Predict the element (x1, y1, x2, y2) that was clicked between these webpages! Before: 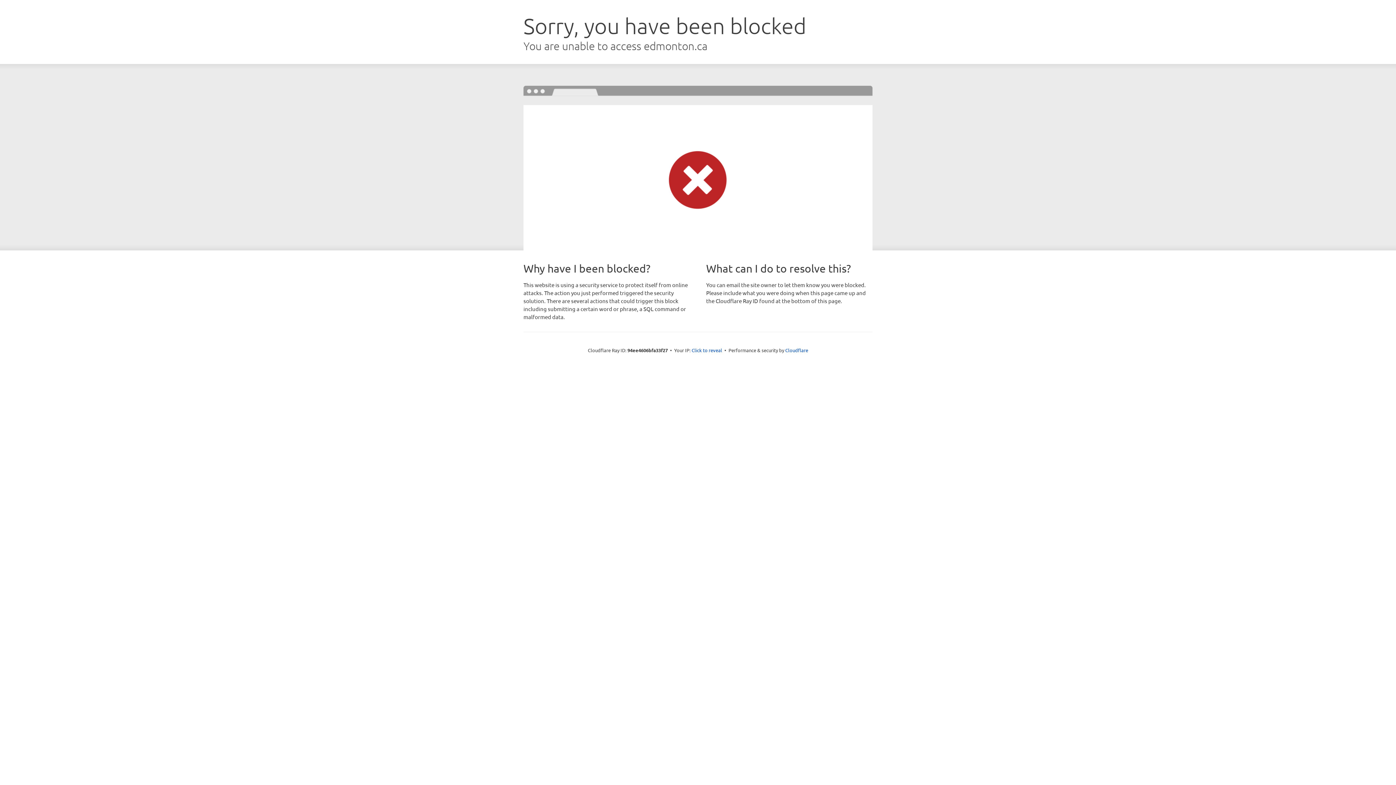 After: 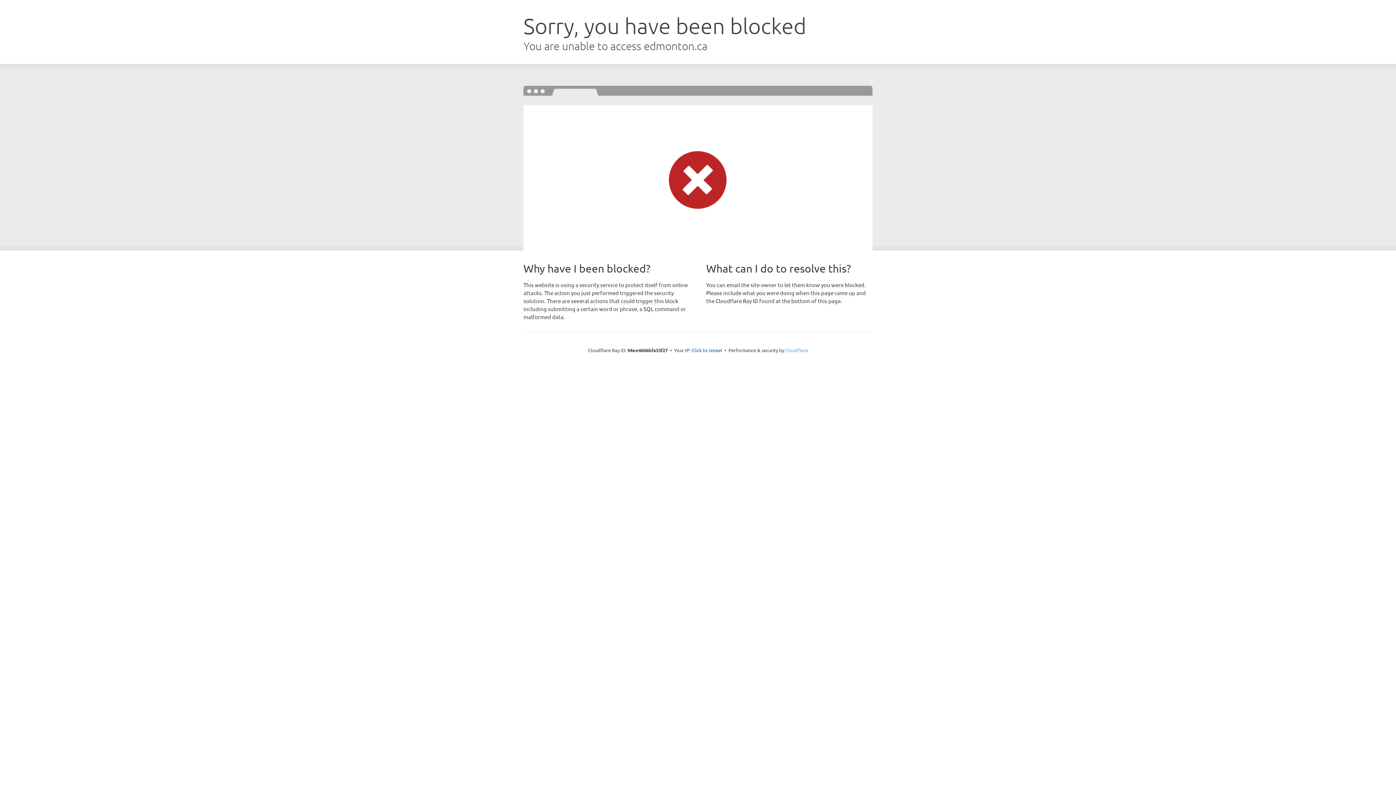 Action: bbox: (785, 347, 808, 353) label: Cloudflare